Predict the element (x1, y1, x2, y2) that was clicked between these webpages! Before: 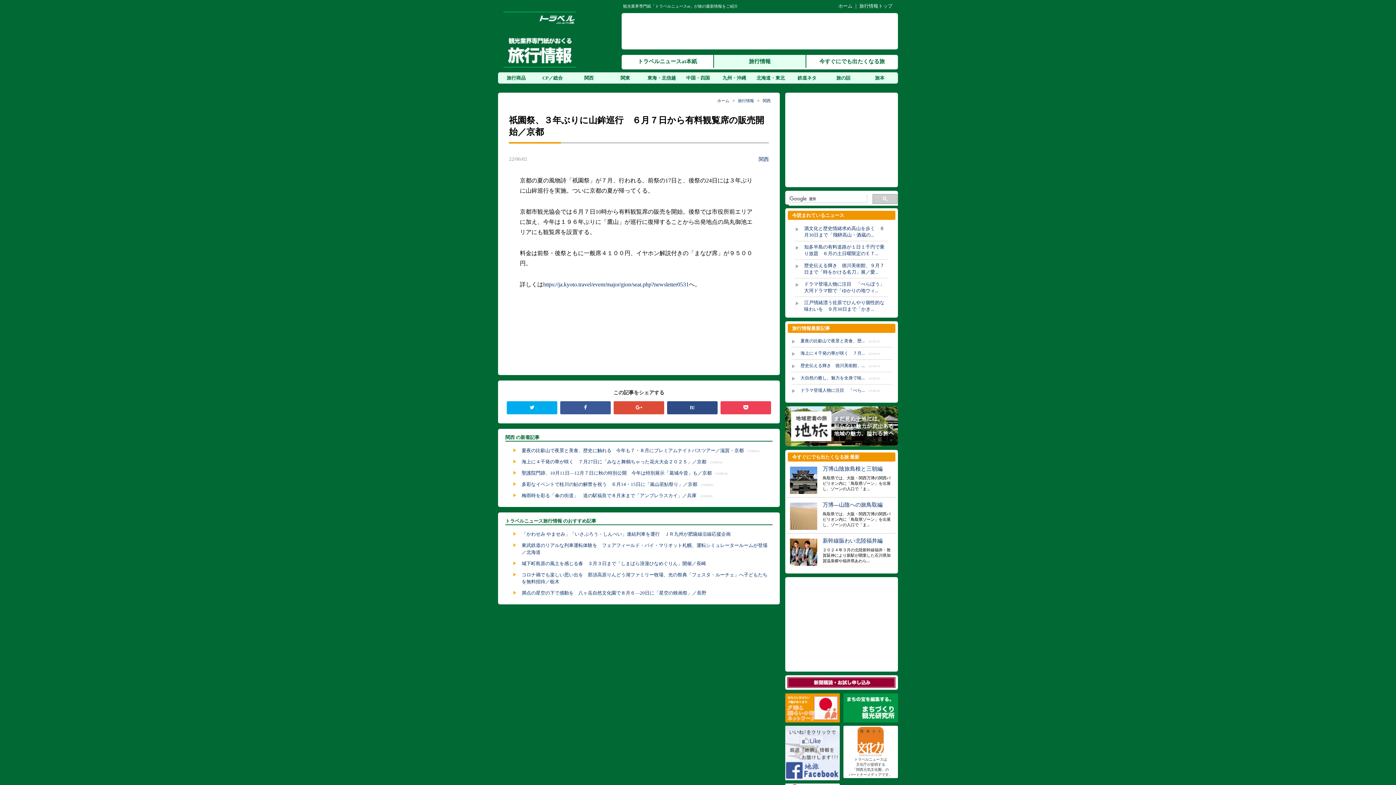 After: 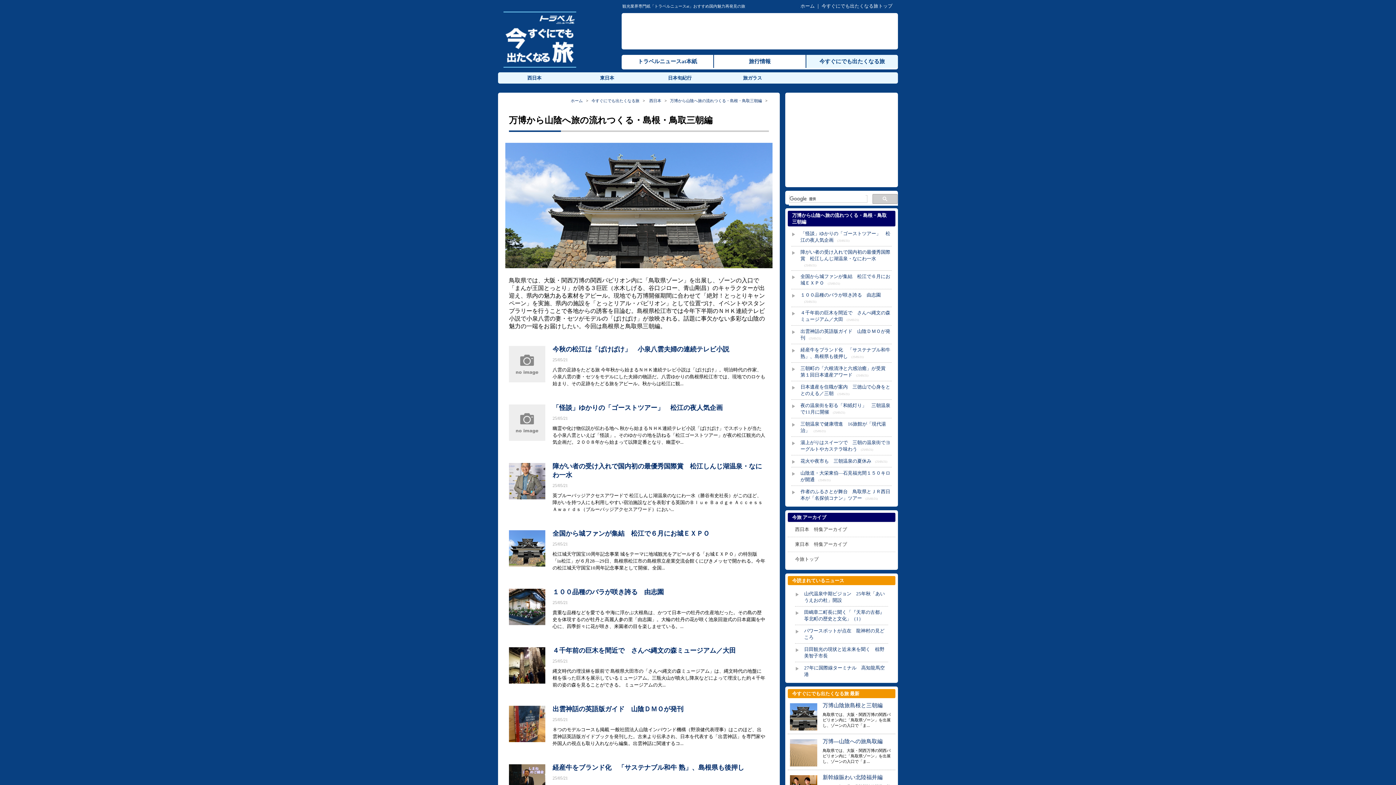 Action: bbox: (790, 489, 817, 495)